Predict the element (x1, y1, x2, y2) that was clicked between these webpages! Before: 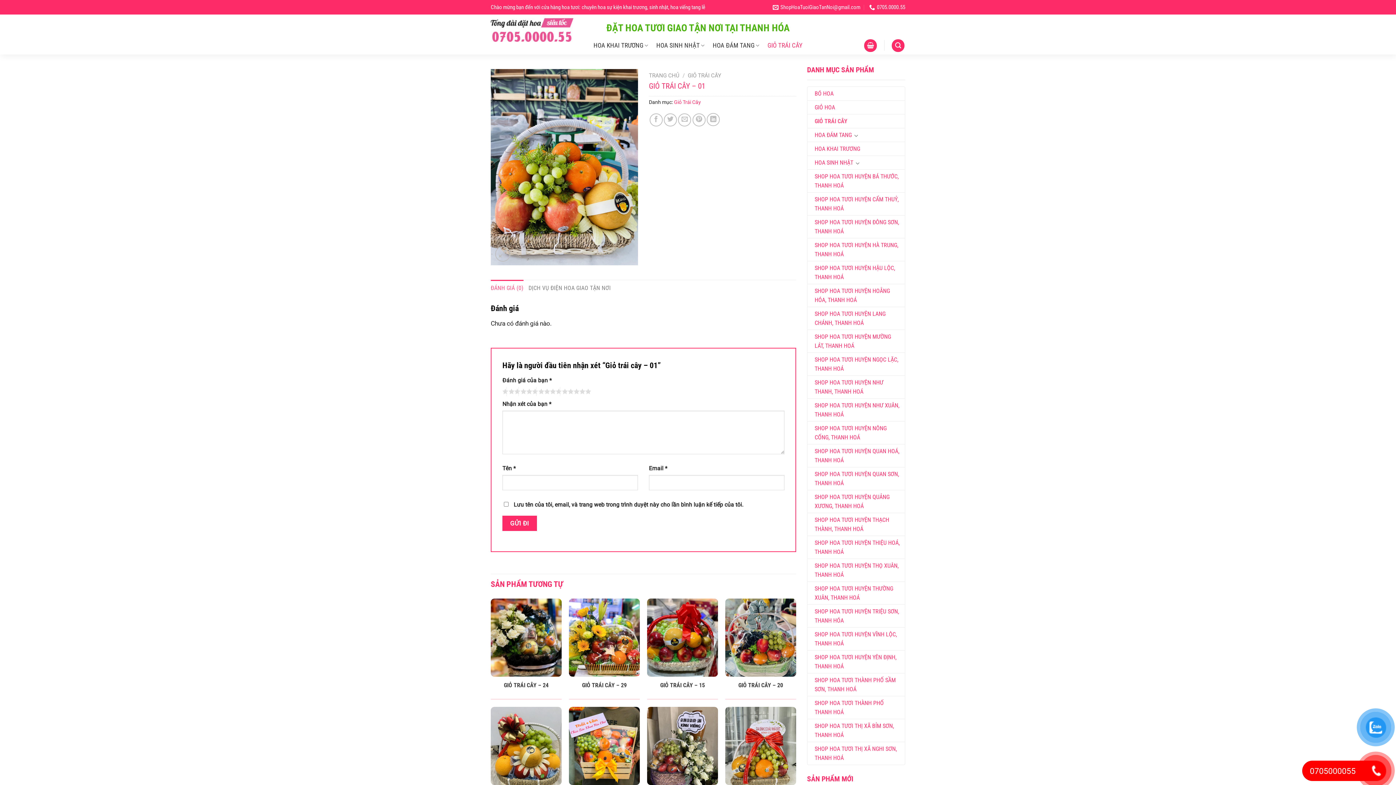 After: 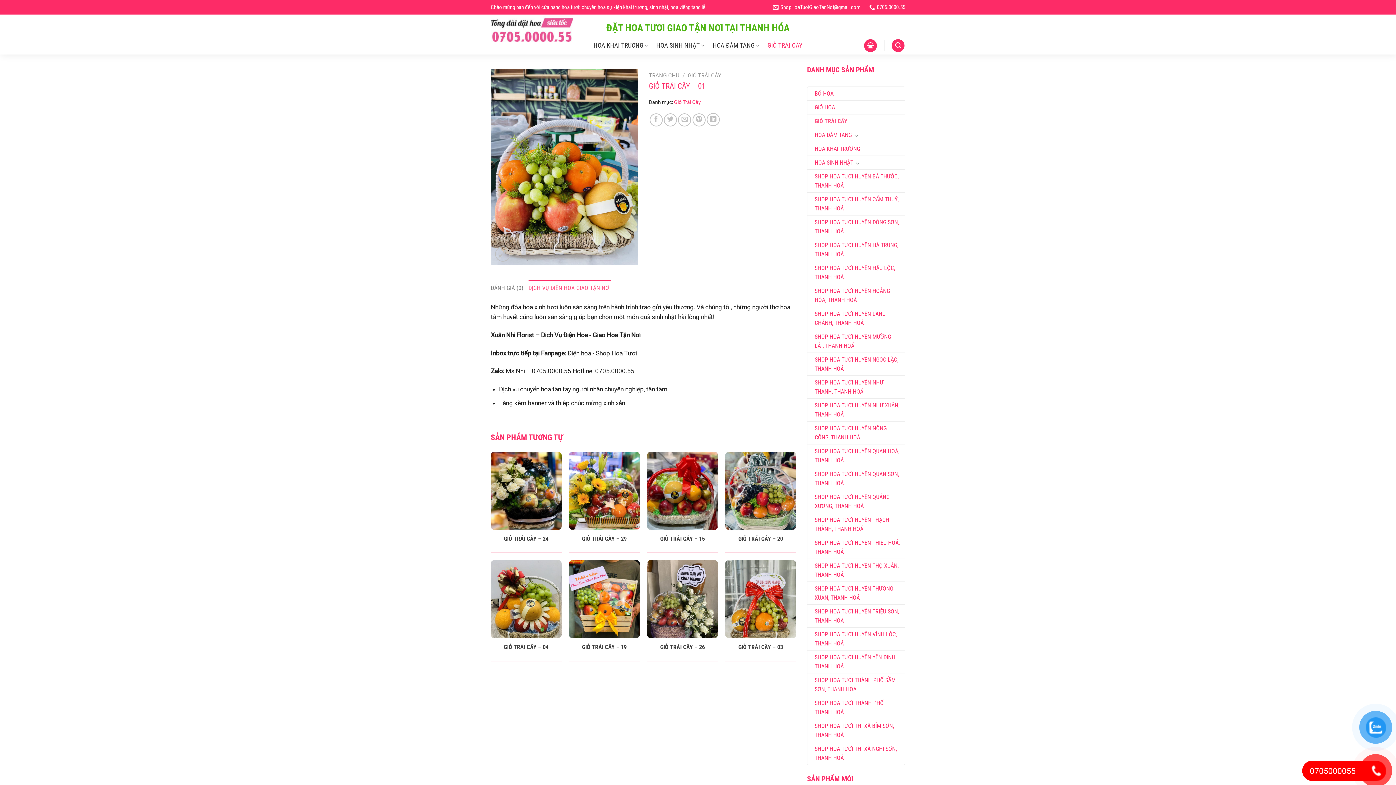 Action: label: DỊCH VỤ ĐIỆN HOA GIAO TẬN NƠI bbox: (528, 280, 610, 296)